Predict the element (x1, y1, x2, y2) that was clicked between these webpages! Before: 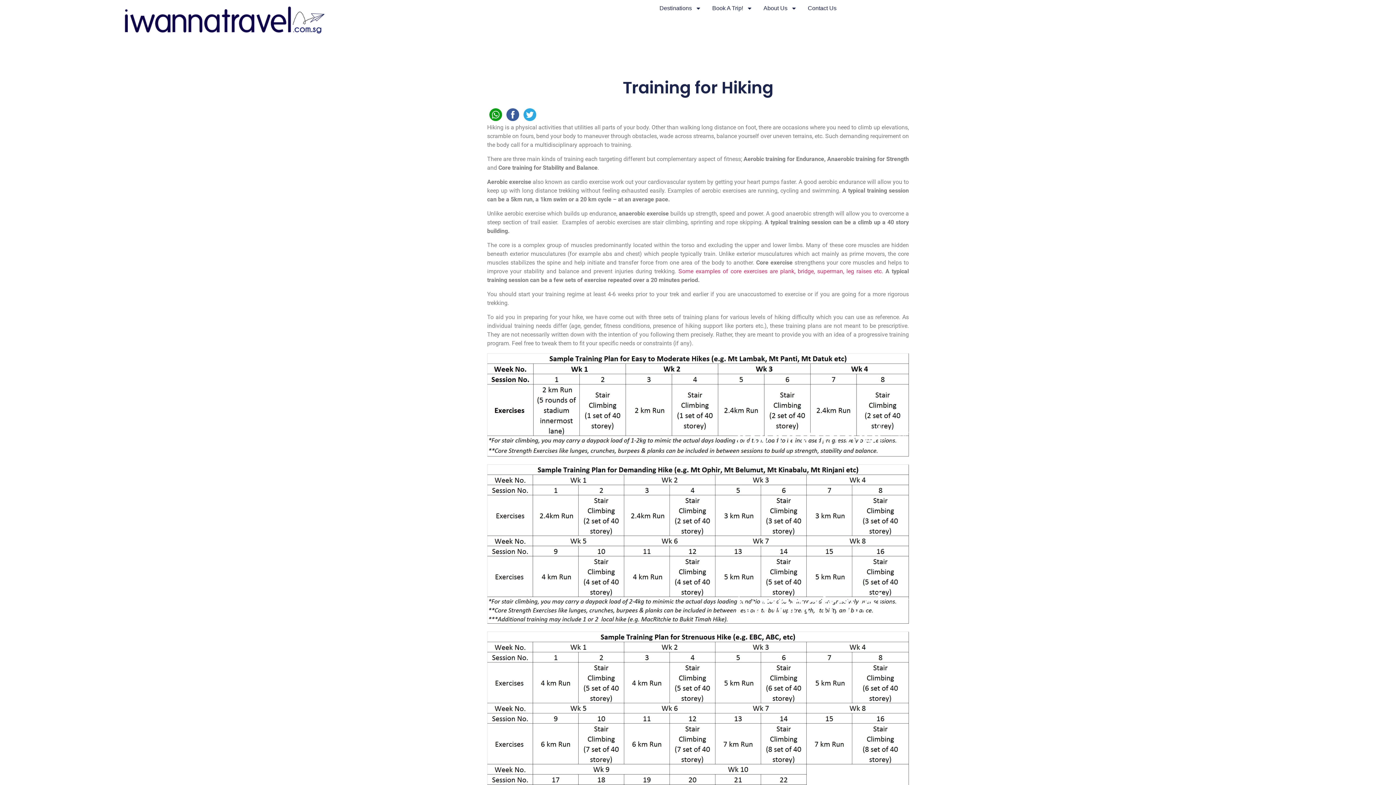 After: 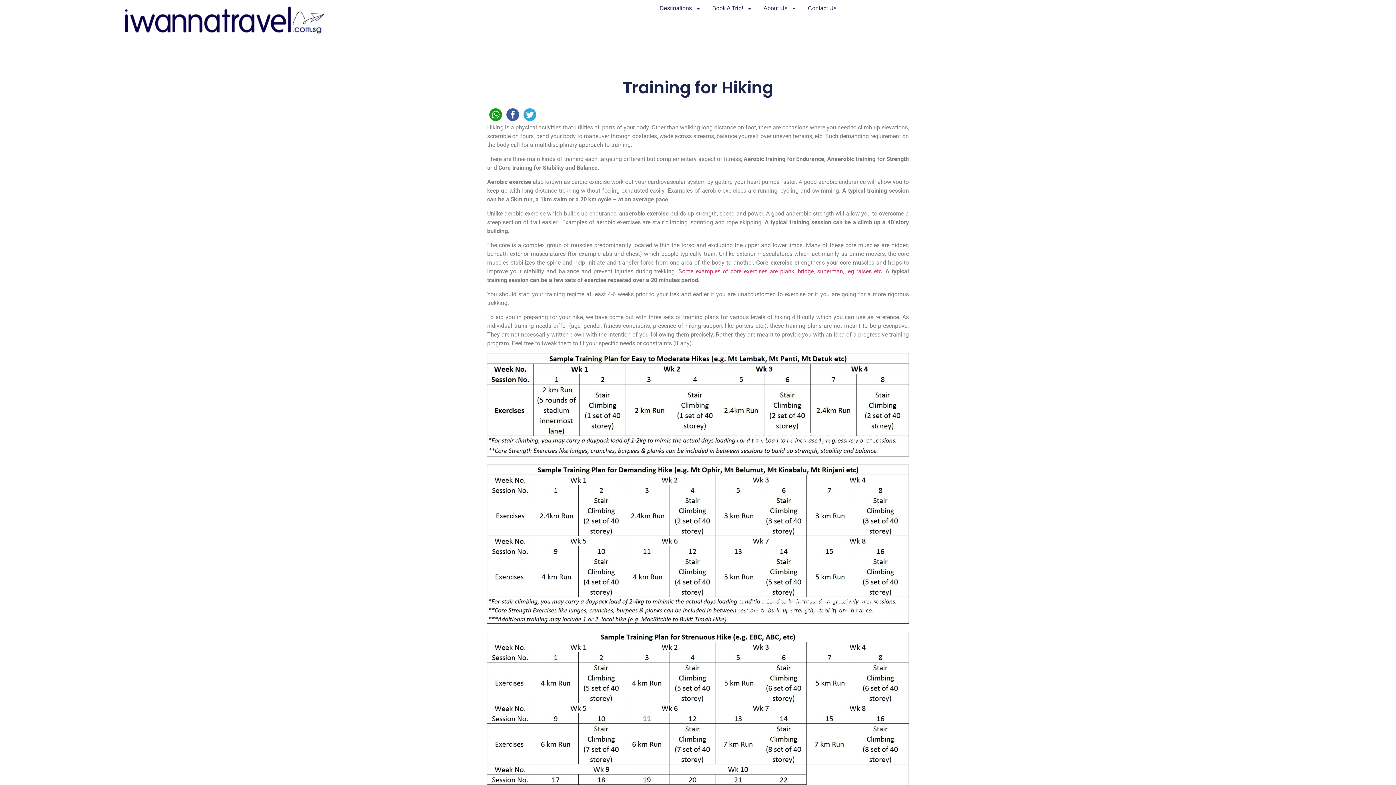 Action: bbox: (487, 109, 504, 117)